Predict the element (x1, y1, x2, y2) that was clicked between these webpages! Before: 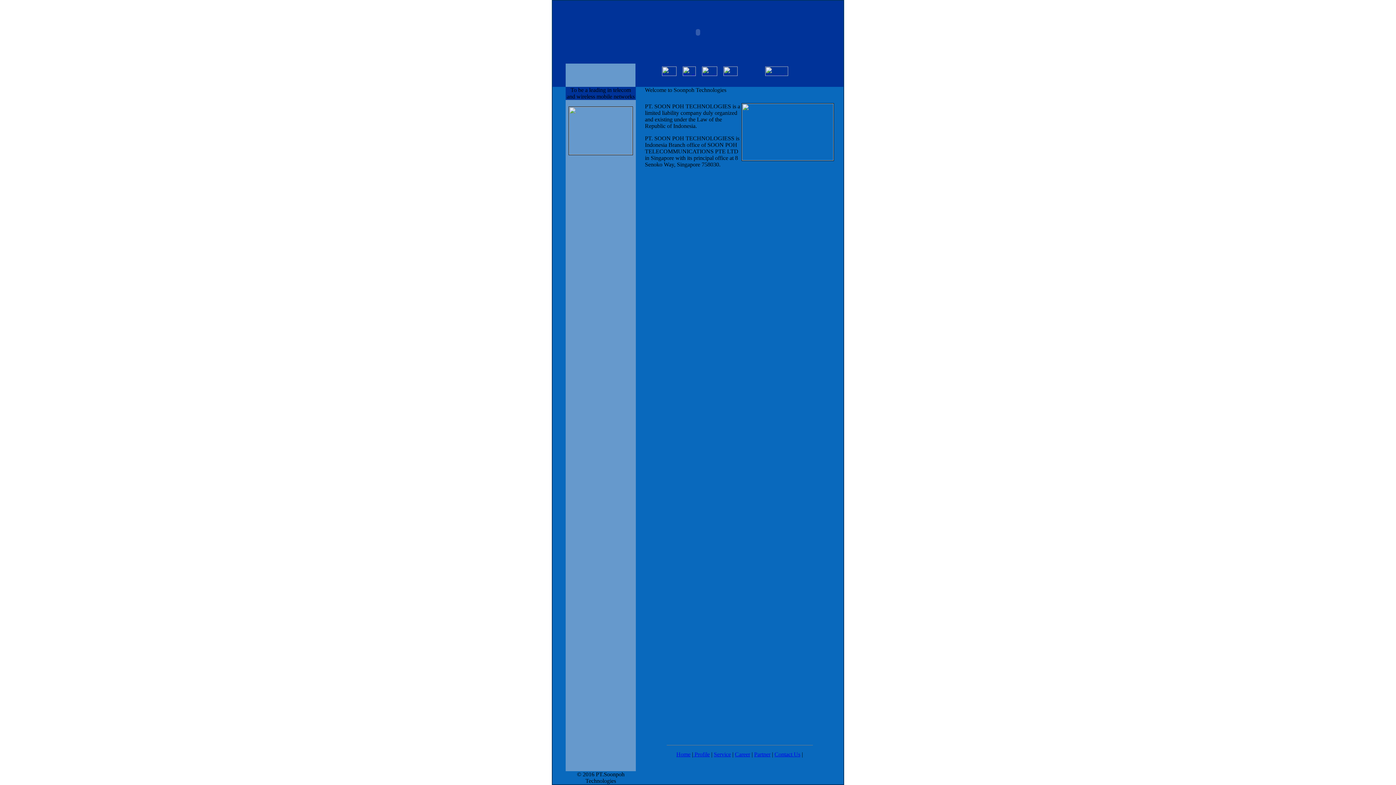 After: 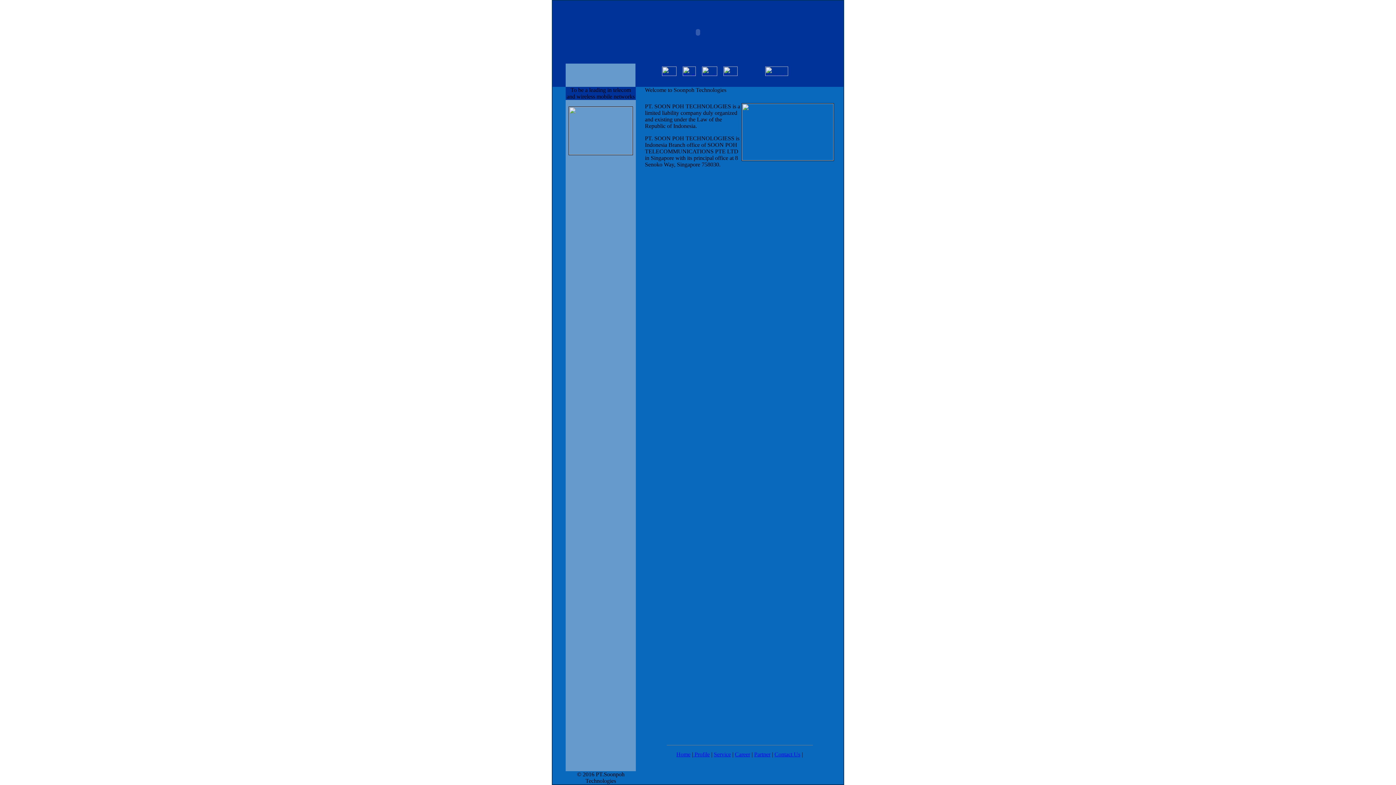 Action: label: Service bbox: (714, 751, 731, 757)